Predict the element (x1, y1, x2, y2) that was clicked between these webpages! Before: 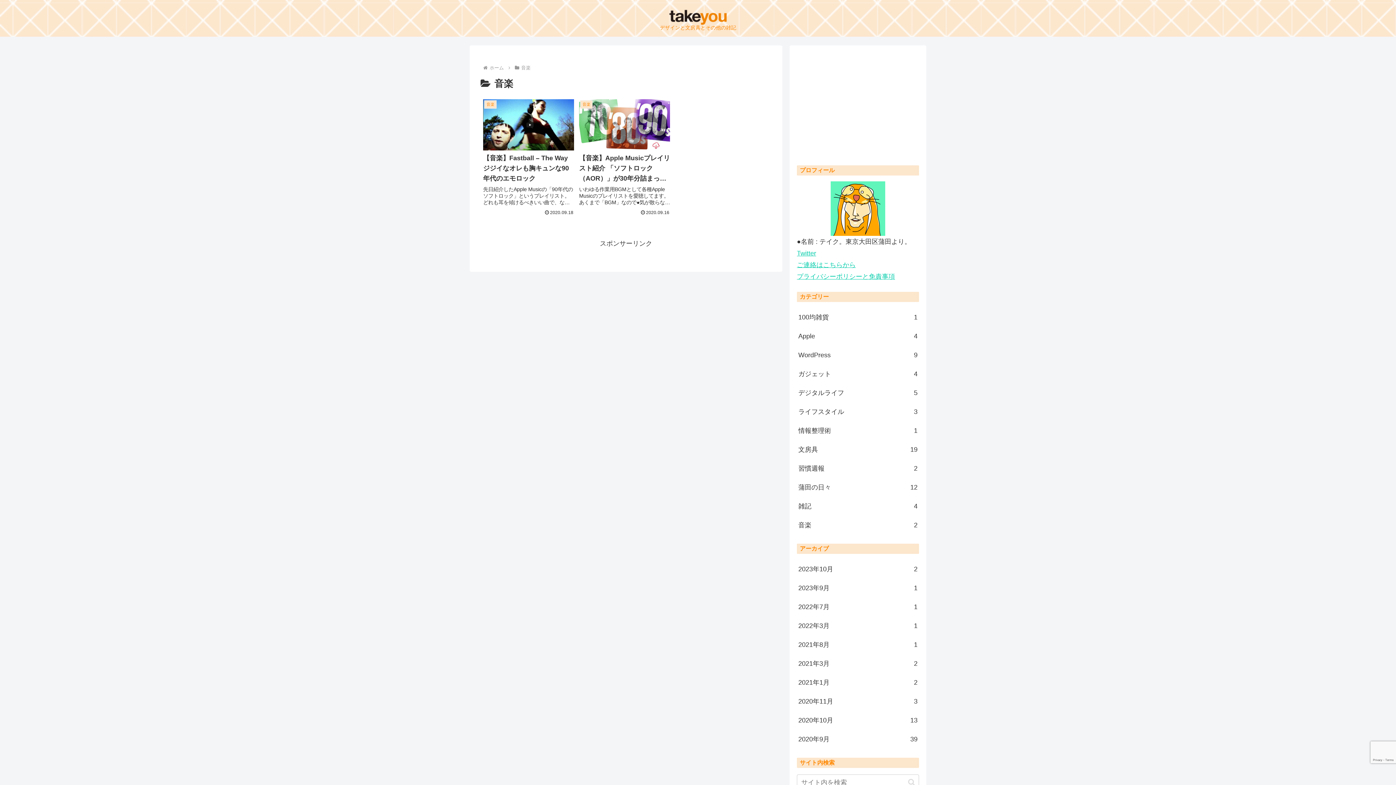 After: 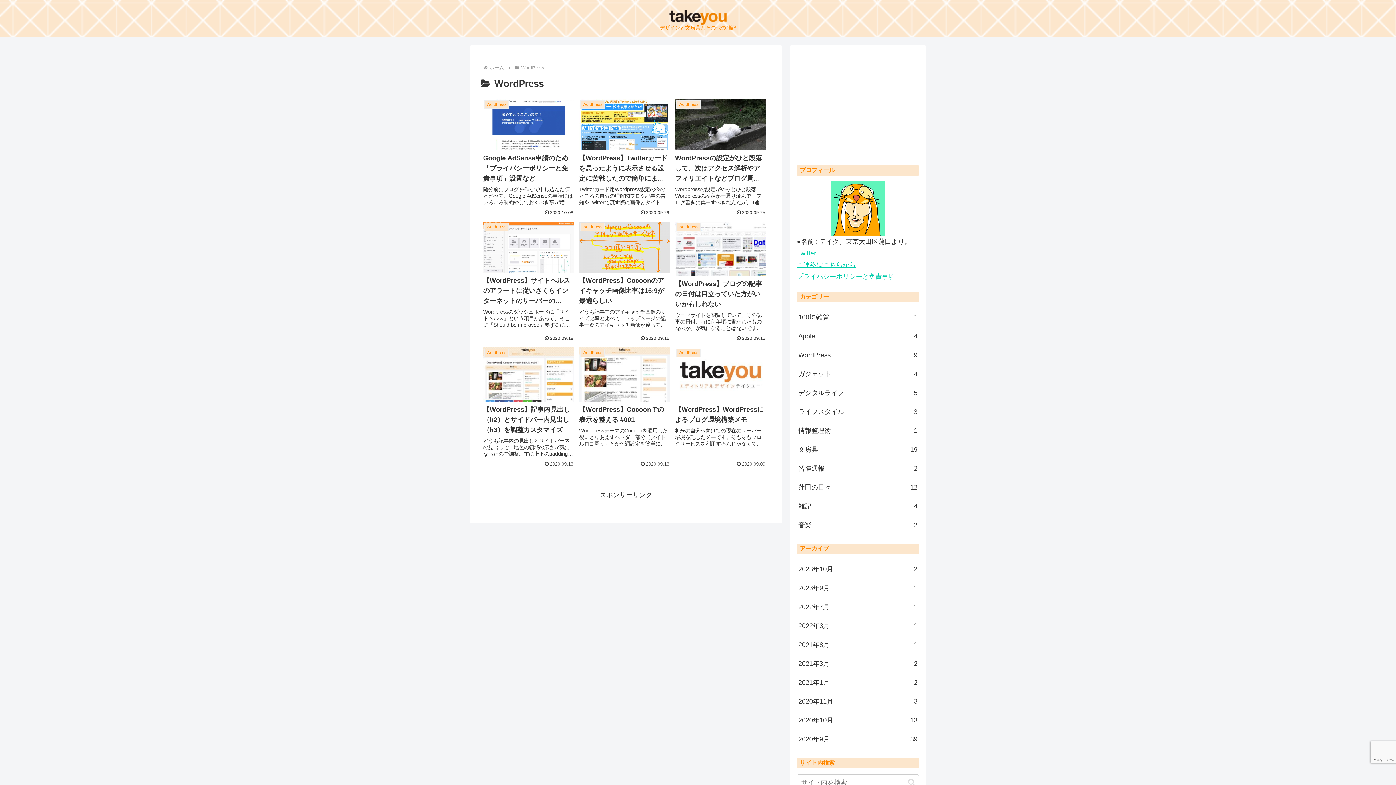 Action: label: WordPress
9 bbox: (797, 345, 919, 364)